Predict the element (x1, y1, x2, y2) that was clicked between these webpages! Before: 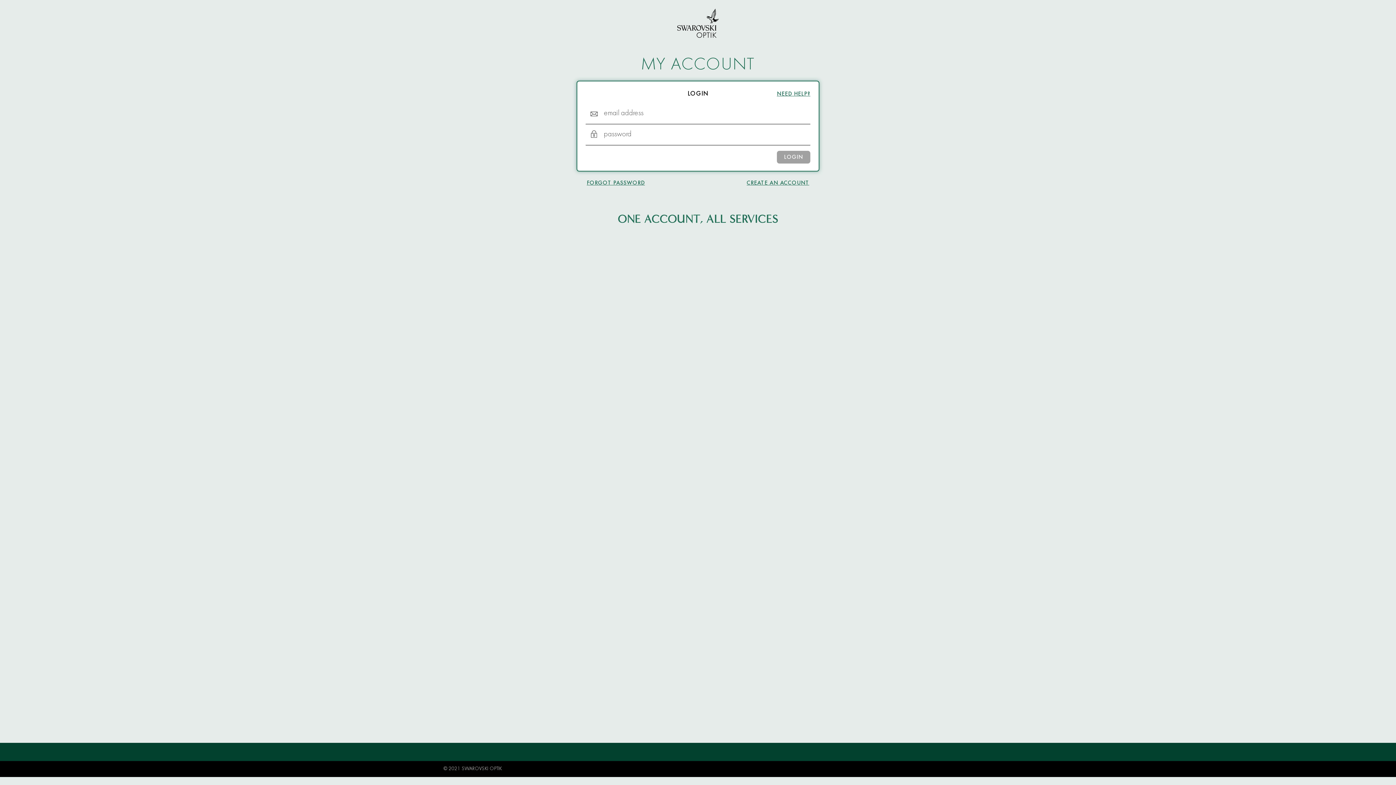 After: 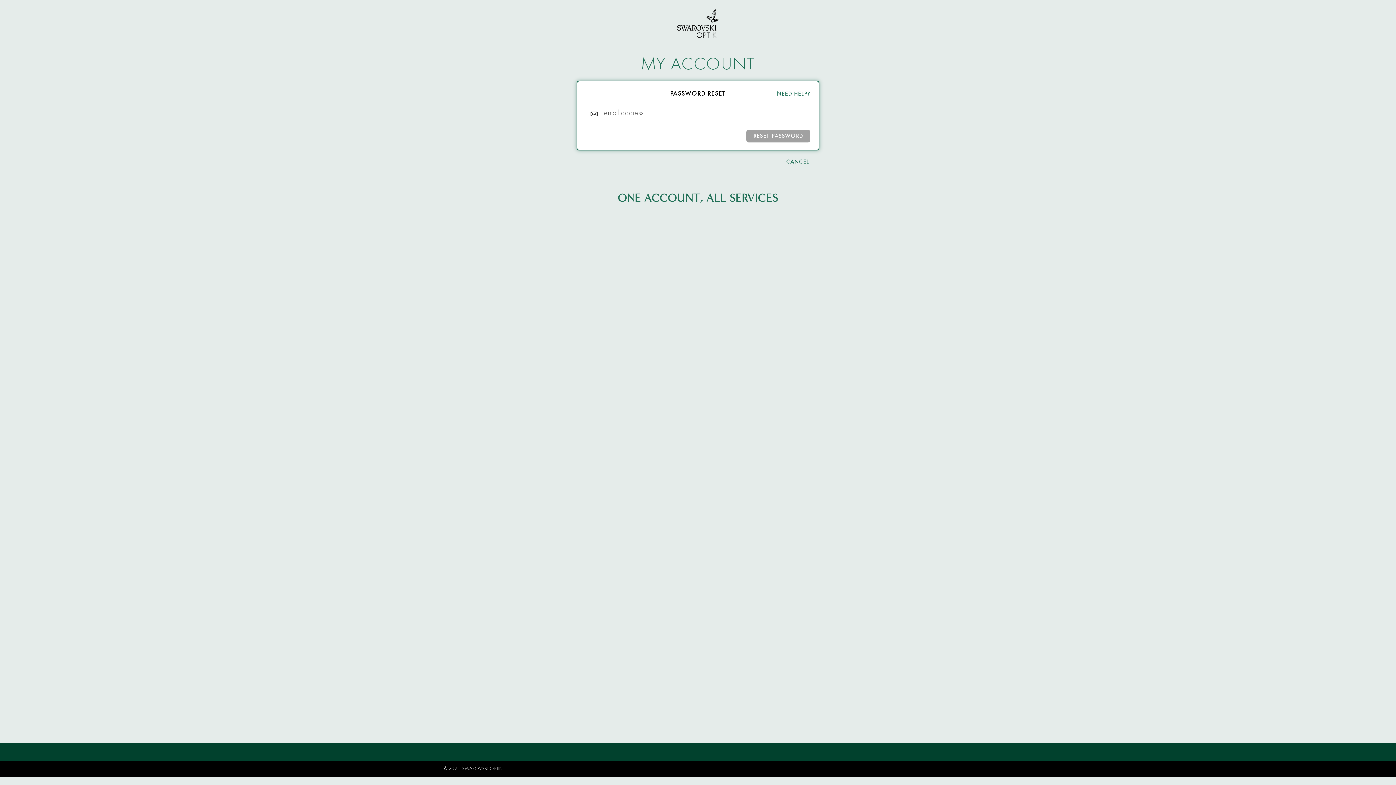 Action: bbox: (586, 180, 645, 187) label: FORGOT PASSWORD